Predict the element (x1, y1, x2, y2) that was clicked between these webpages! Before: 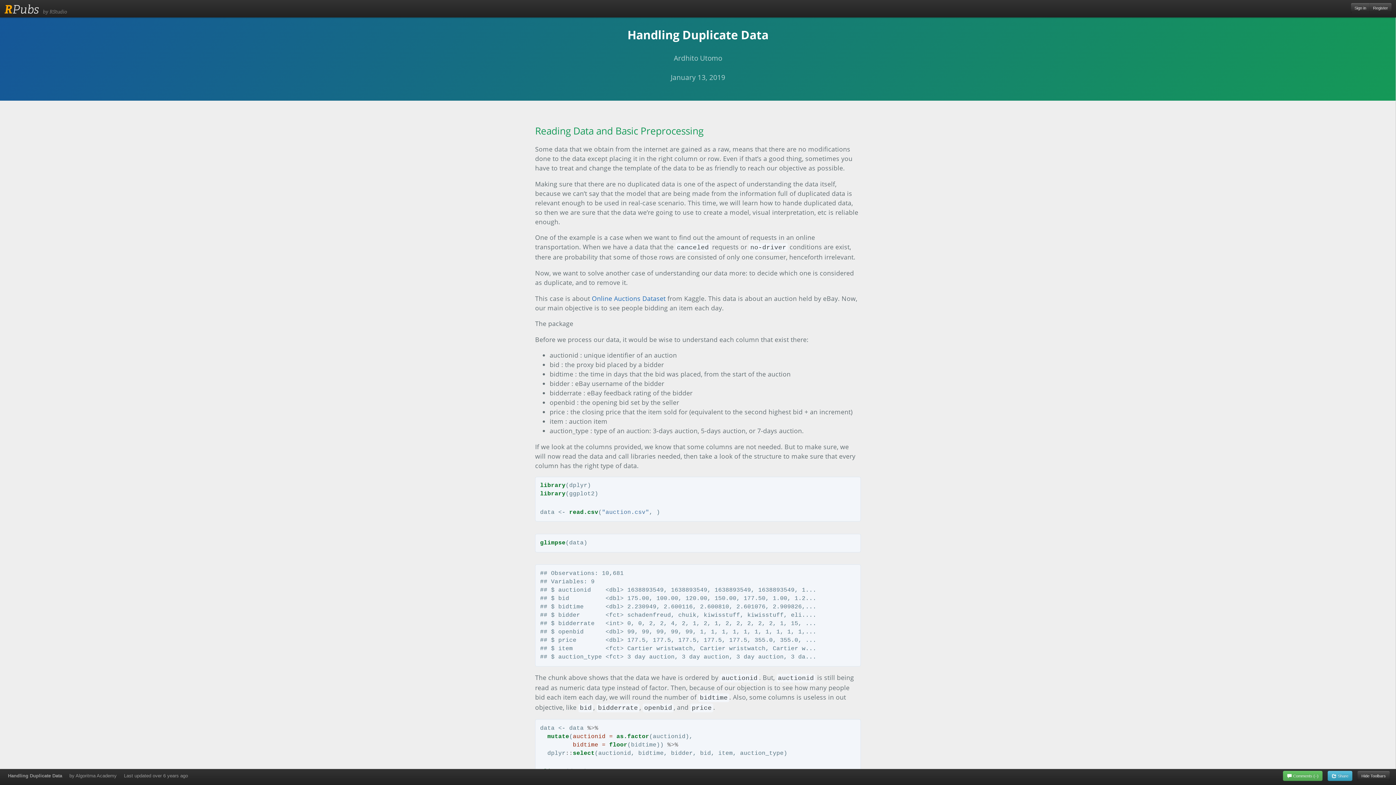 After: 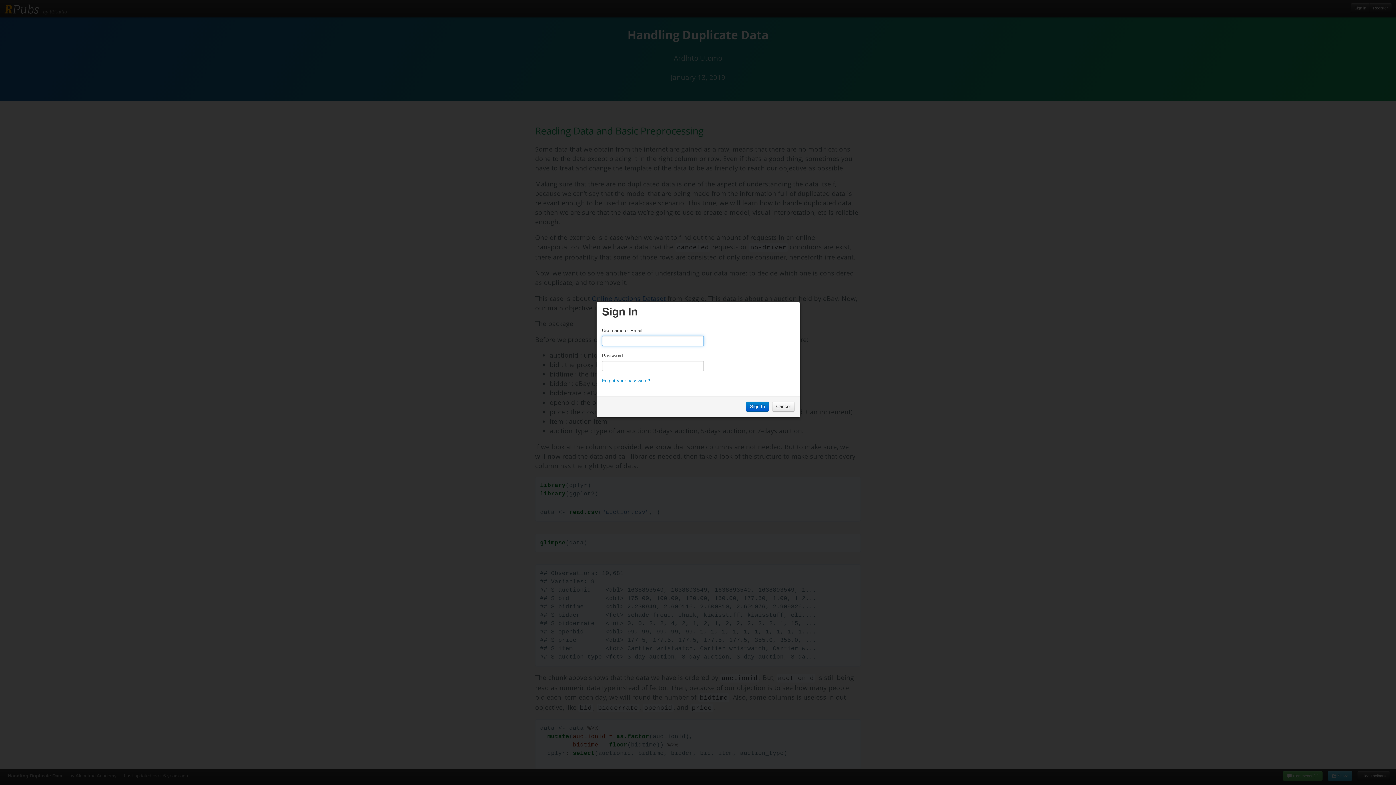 Action: bbox: (1351, 2, 1370, 13) label: Sign in